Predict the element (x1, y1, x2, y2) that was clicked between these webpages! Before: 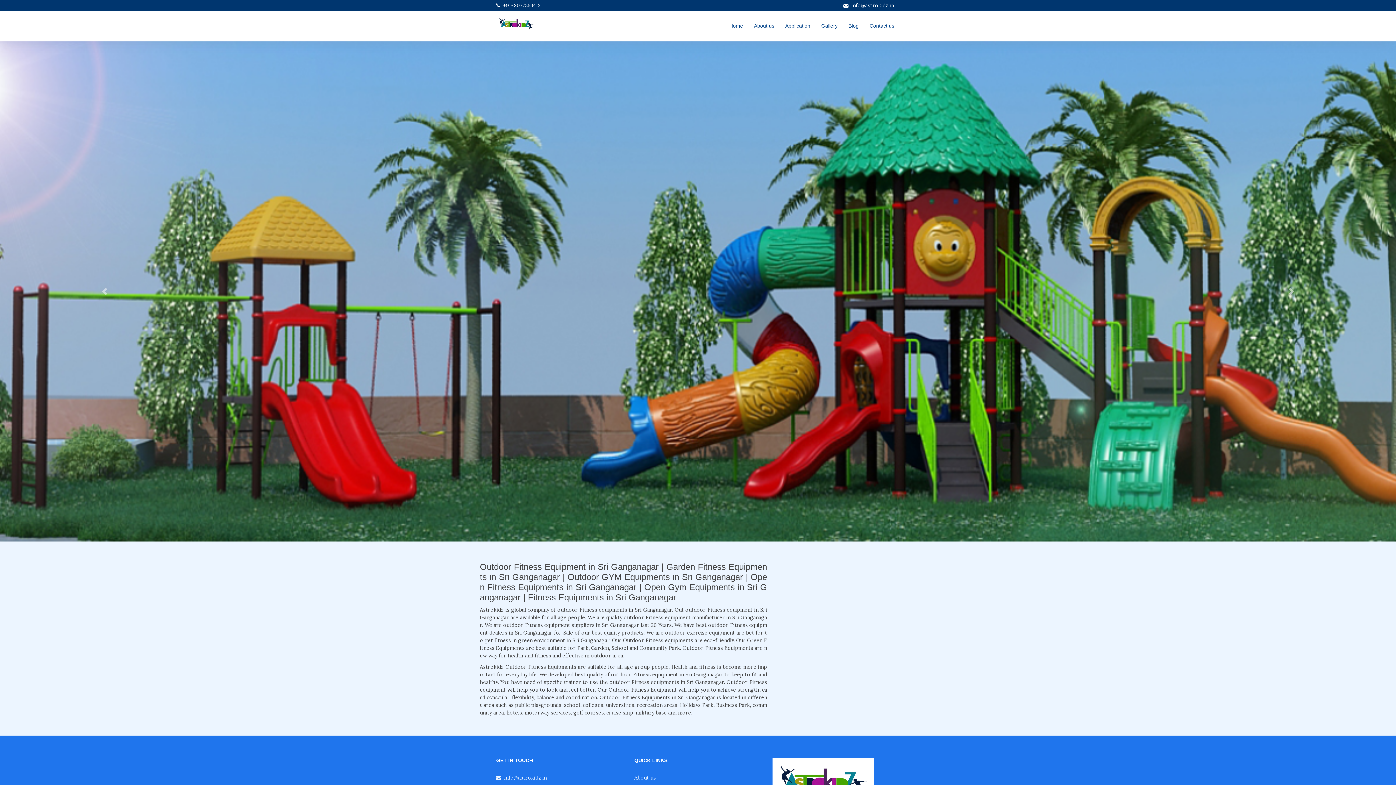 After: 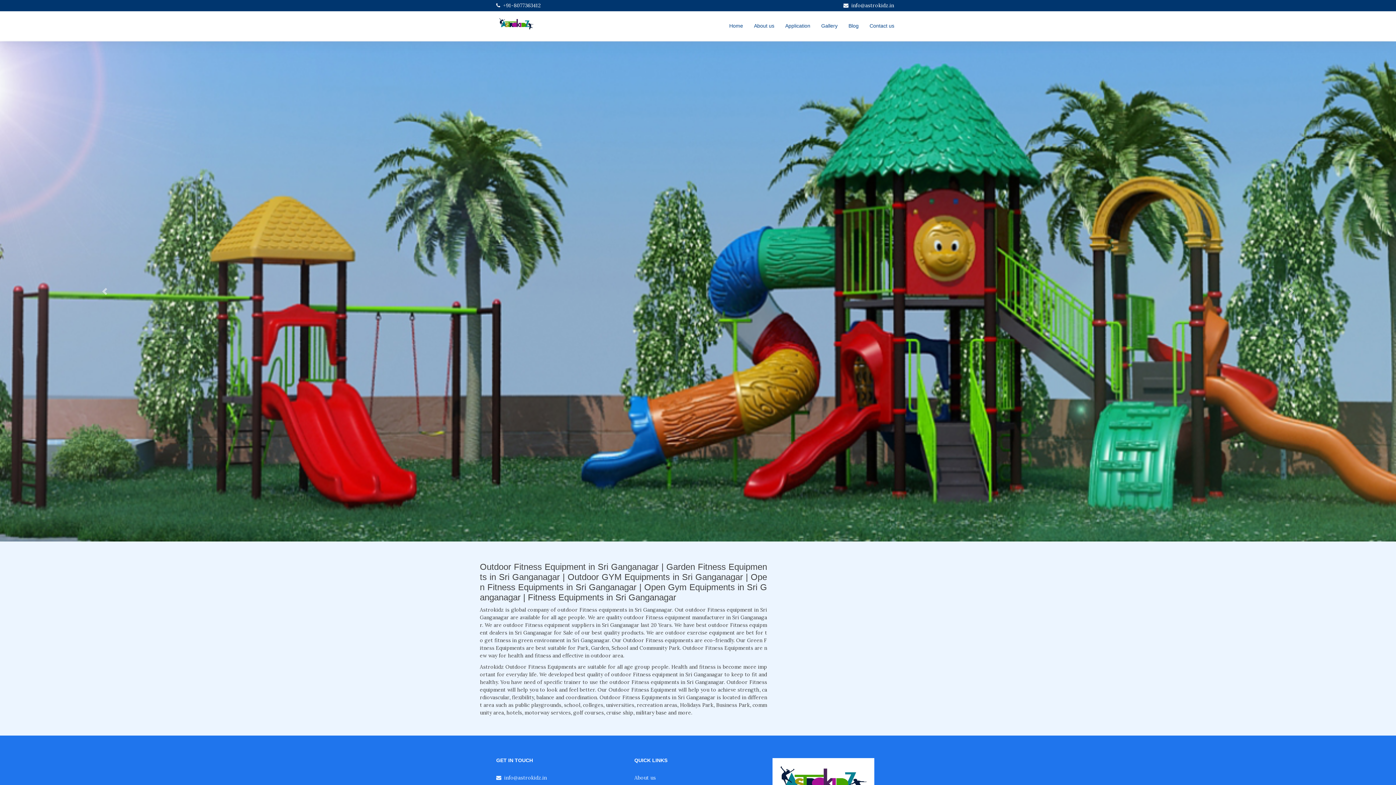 Action: bbox: (783, 715, 813, 726) label: Send Mail